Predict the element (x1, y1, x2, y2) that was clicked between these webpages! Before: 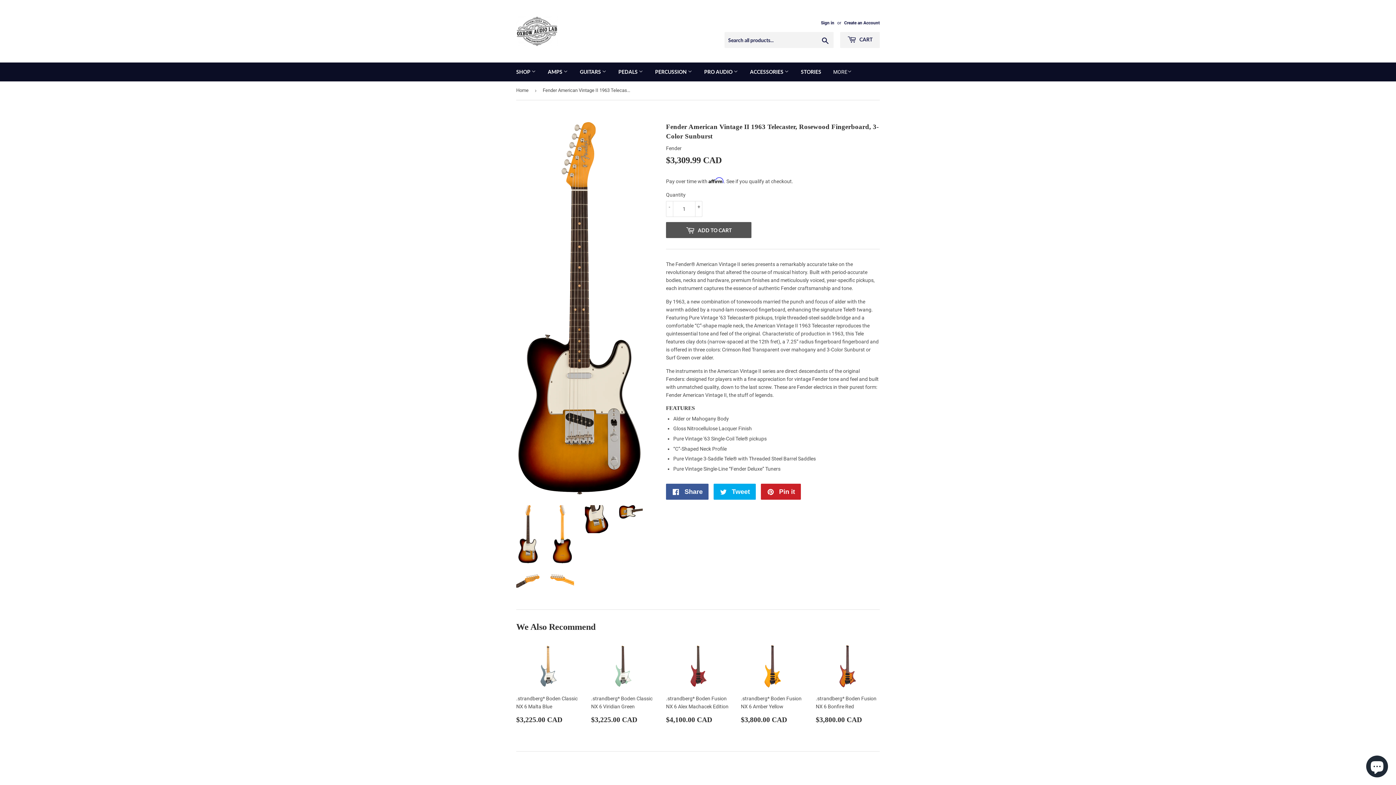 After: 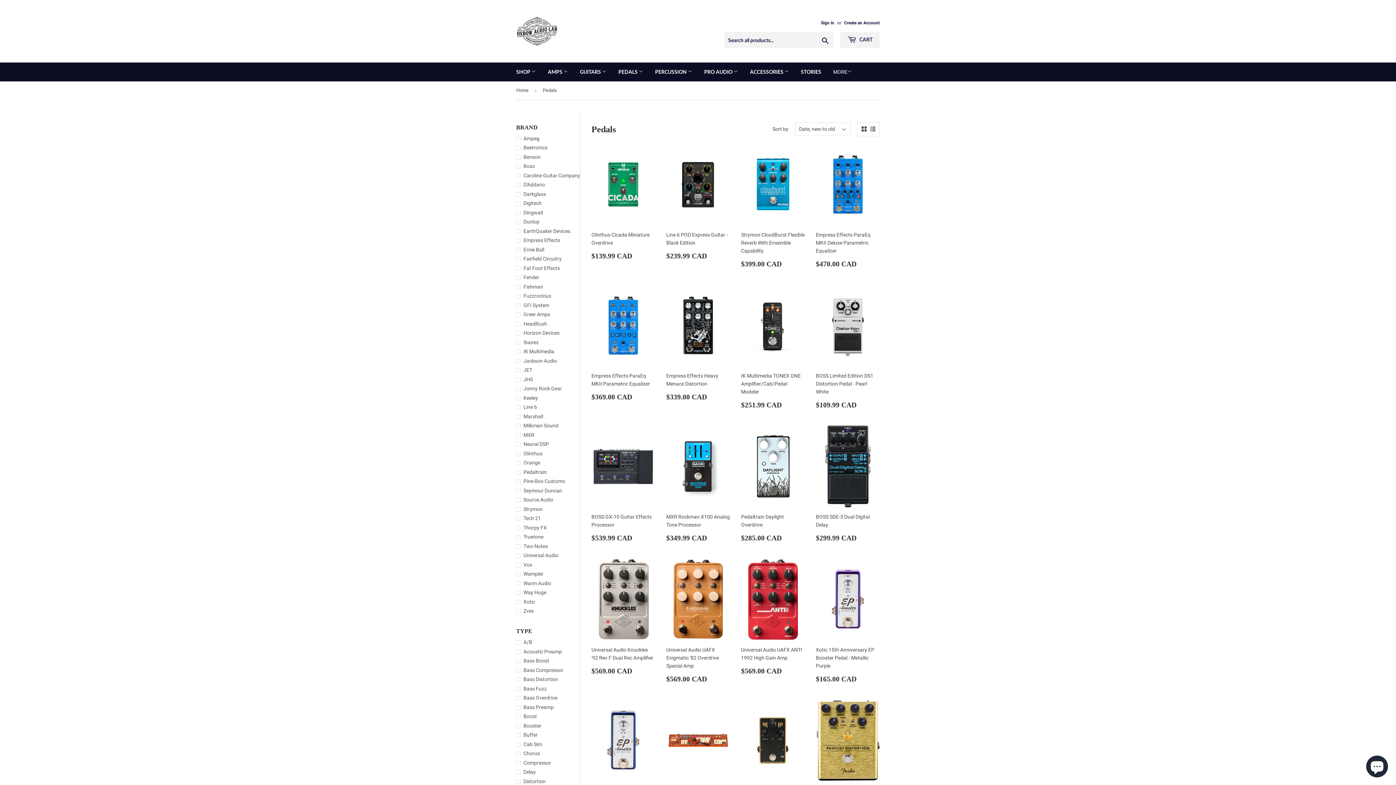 Action: bbox: (613, 62, 648, 81) label: PEDALS 